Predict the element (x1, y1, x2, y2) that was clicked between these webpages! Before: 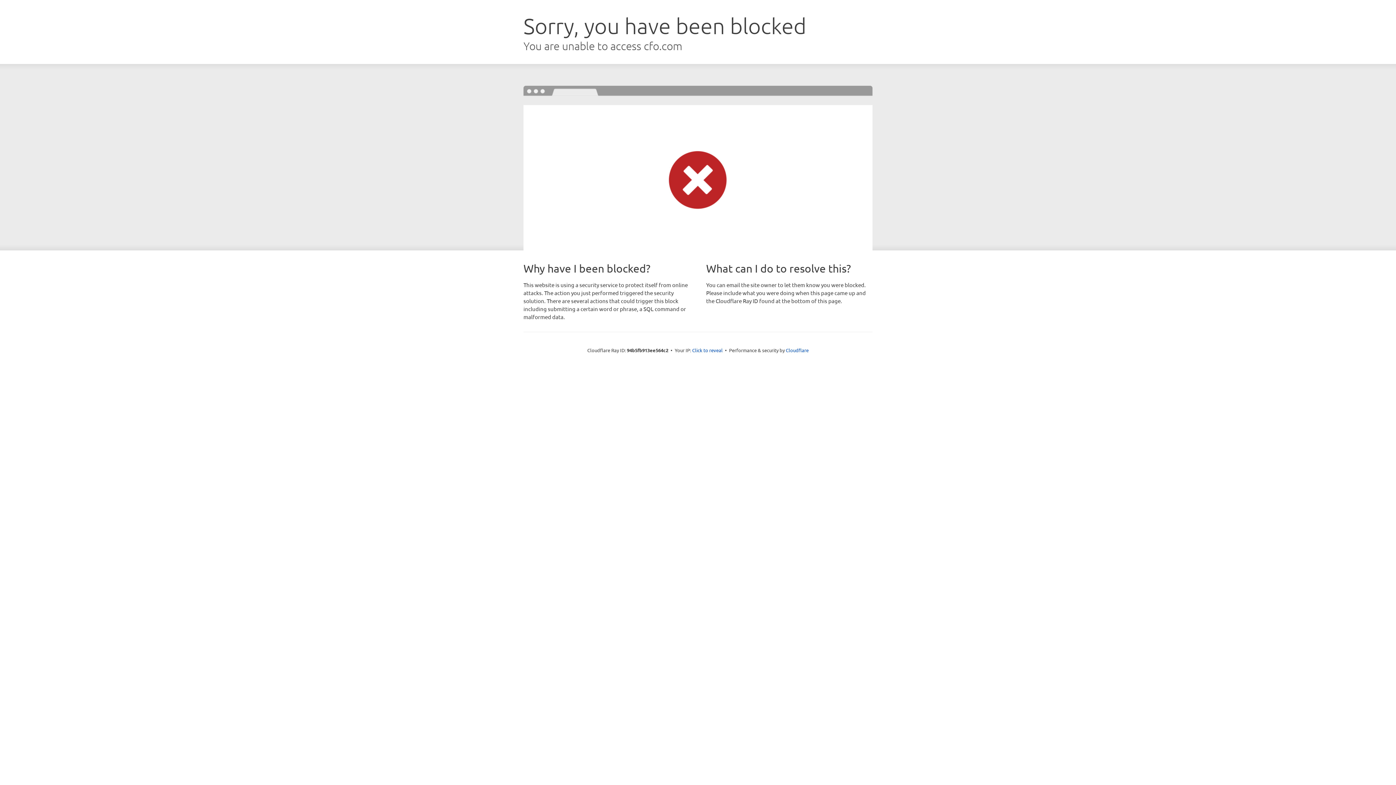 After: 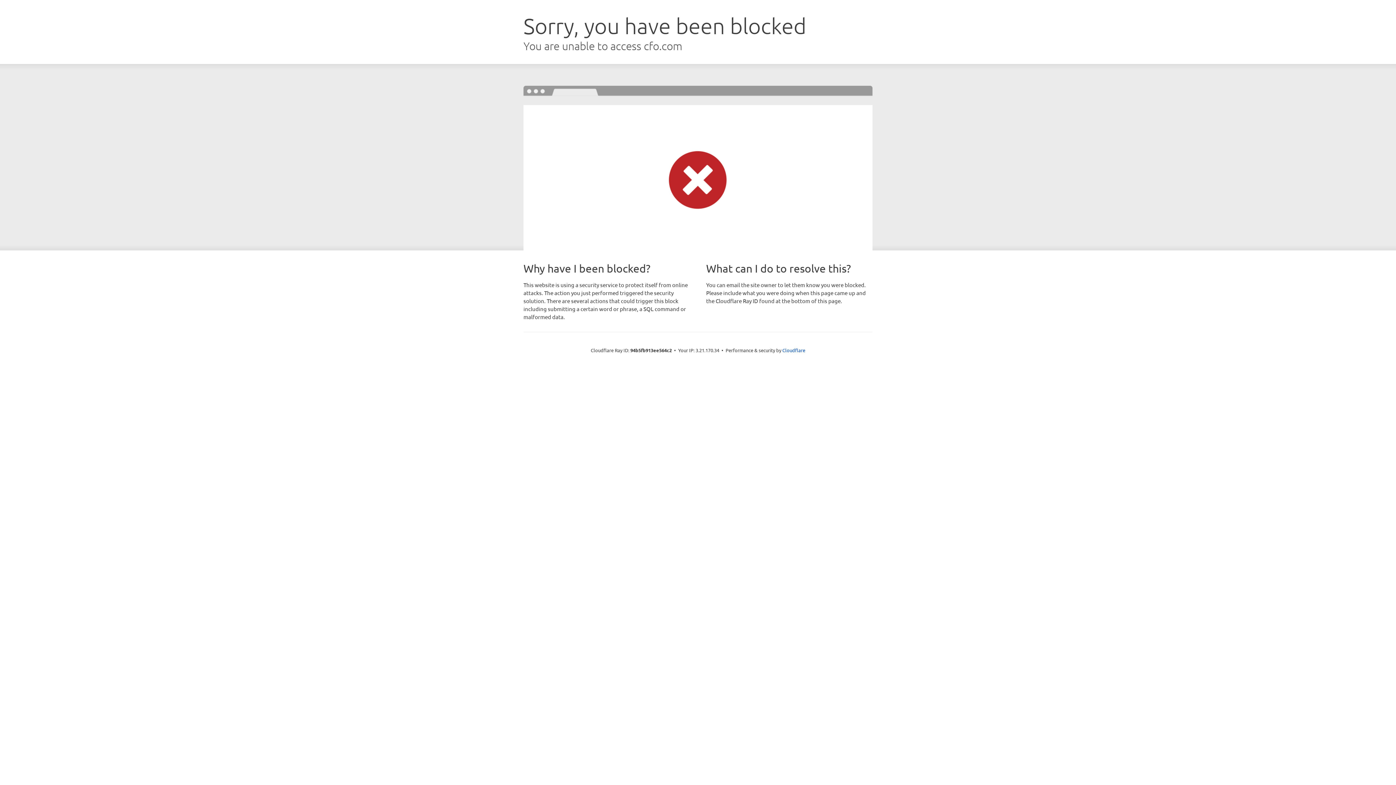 Action: bbox: (692, 346, 722, 353) label: Click to reveal